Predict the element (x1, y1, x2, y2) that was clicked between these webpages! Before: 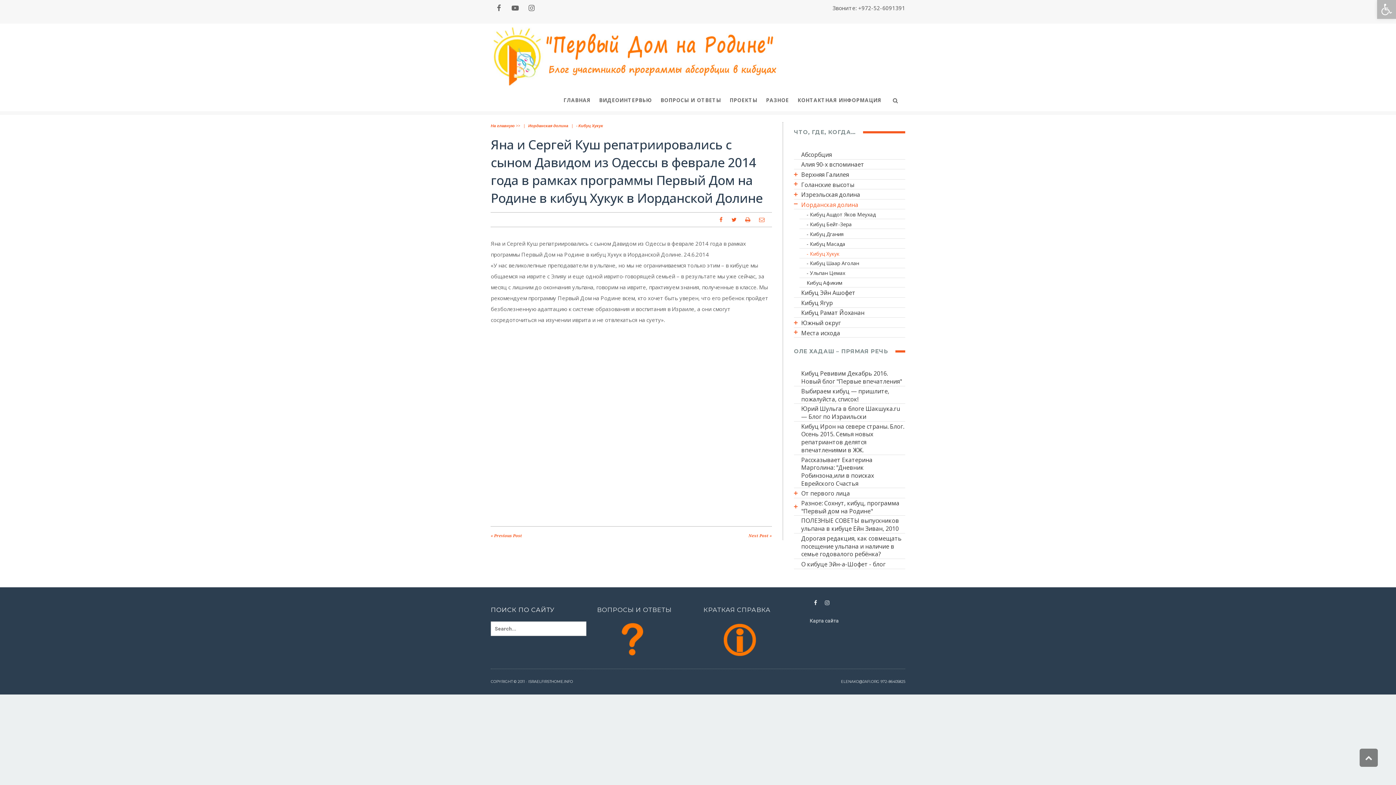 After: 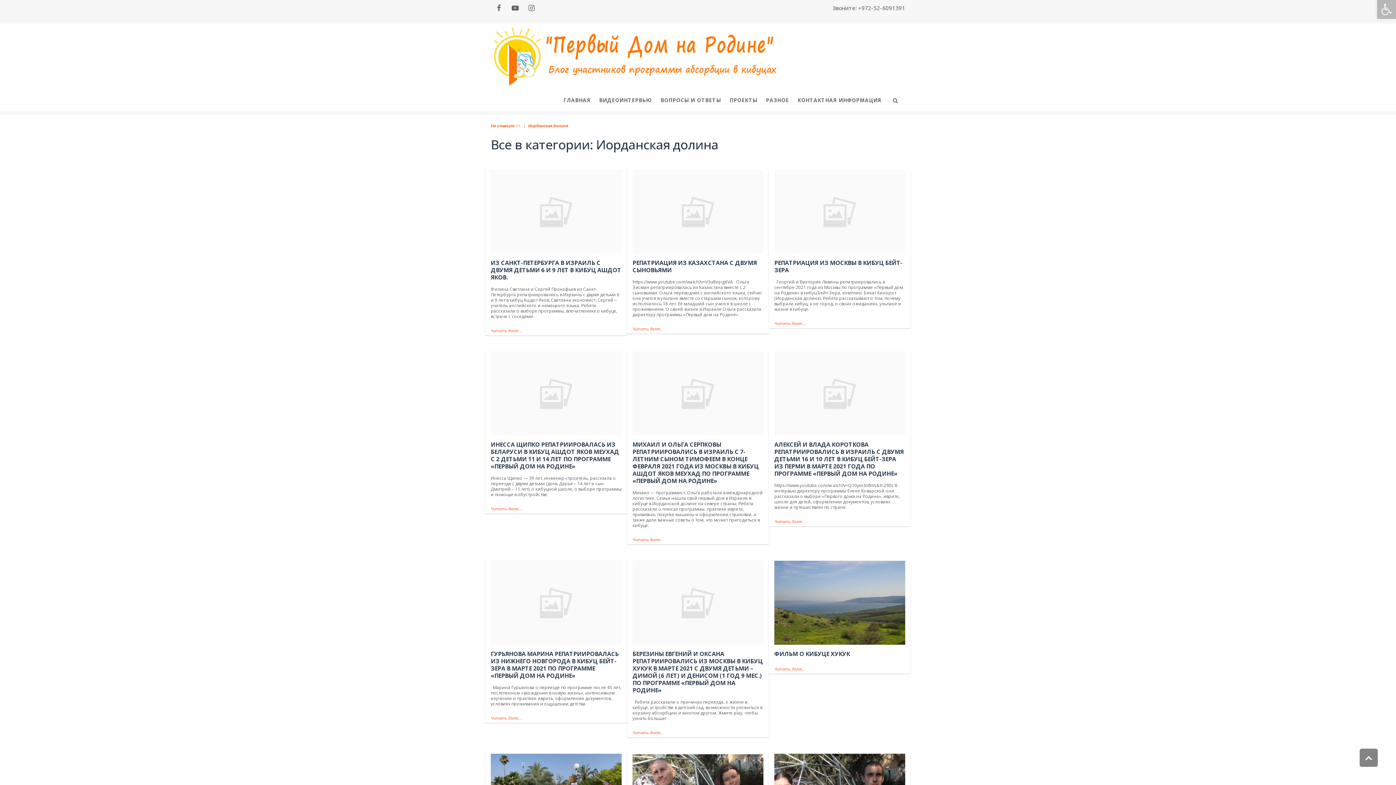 Action: bbox: (801, 200, 905, 208) label: Иорданская долина